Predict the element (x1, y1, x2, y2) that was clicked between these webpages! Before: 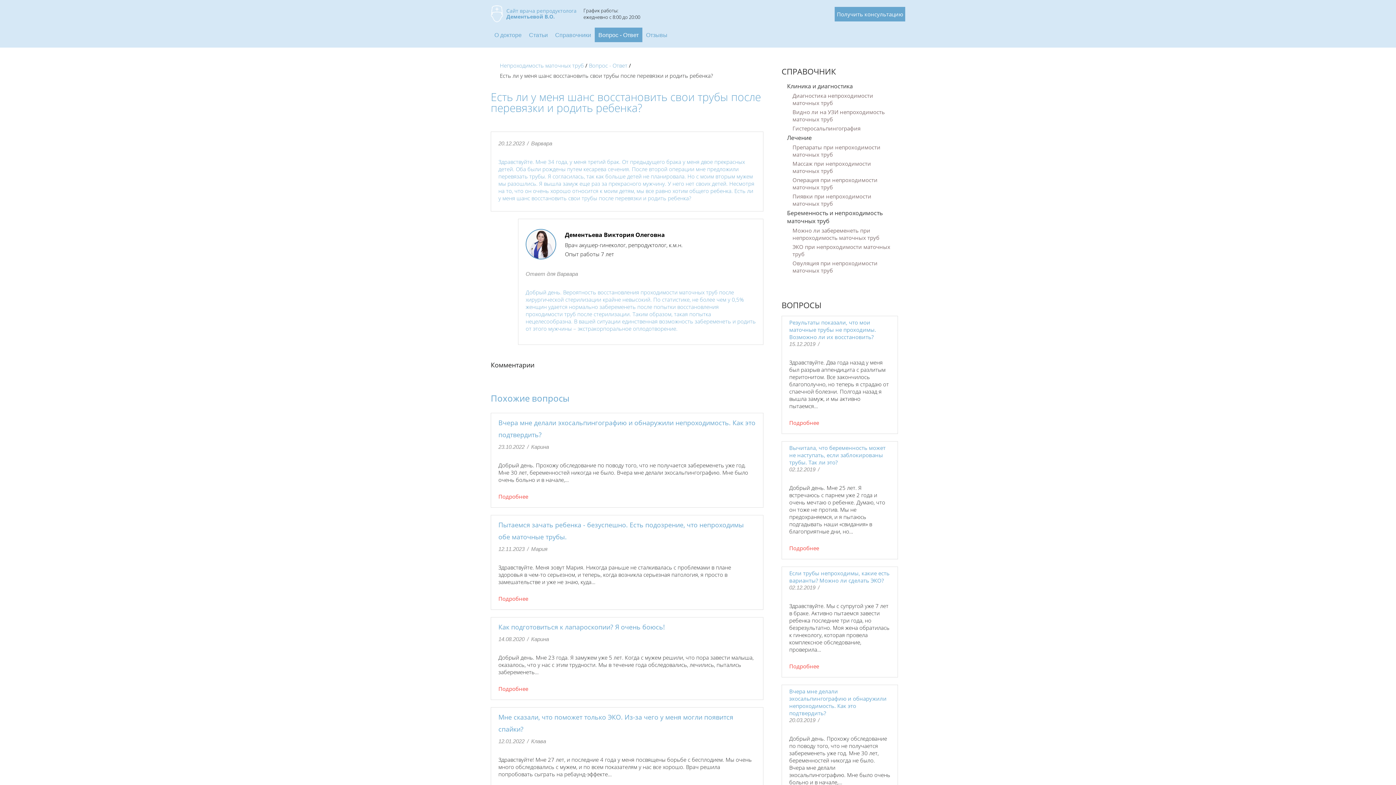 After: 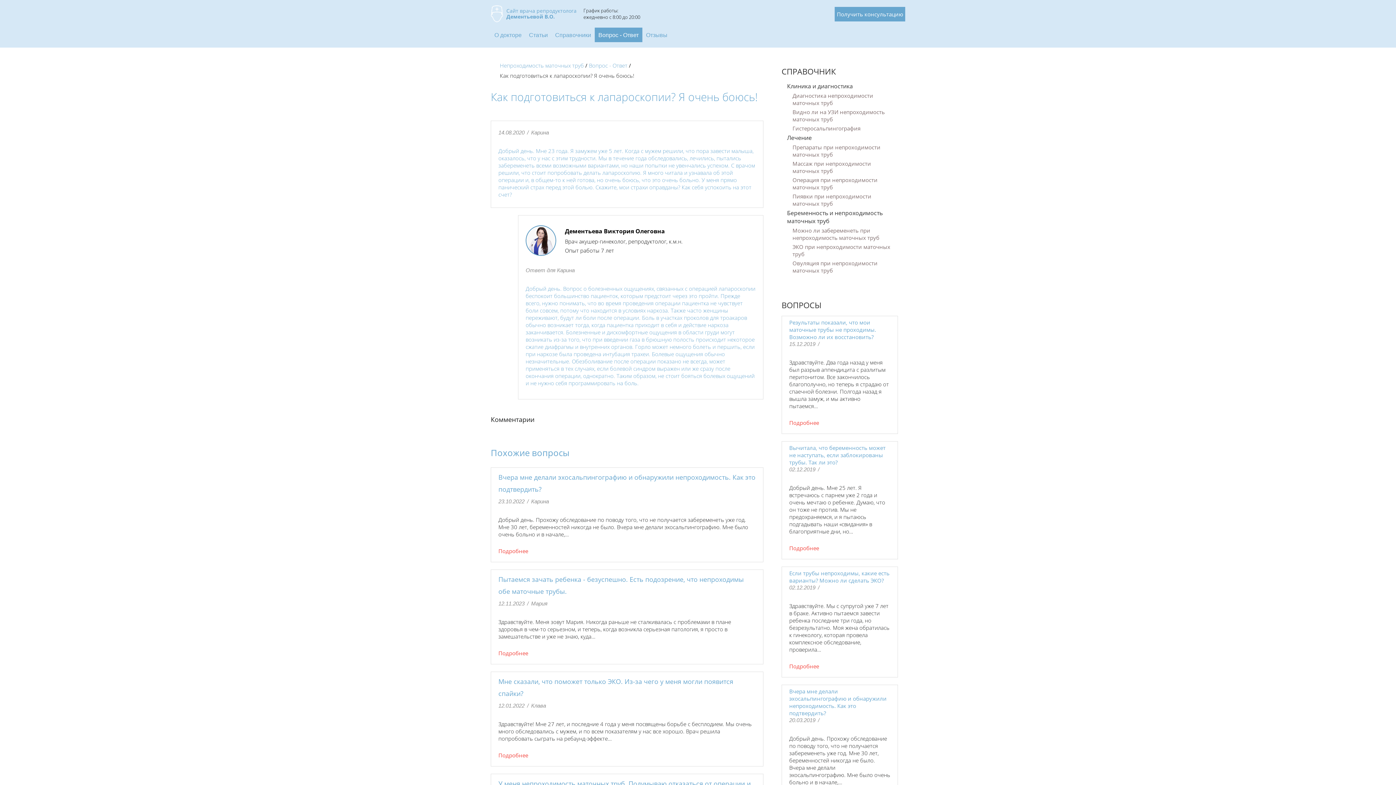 Action: label: Как подготовиться к лапароскопии? Я очень боюсь! bbox: (498, 622, 665, 631)